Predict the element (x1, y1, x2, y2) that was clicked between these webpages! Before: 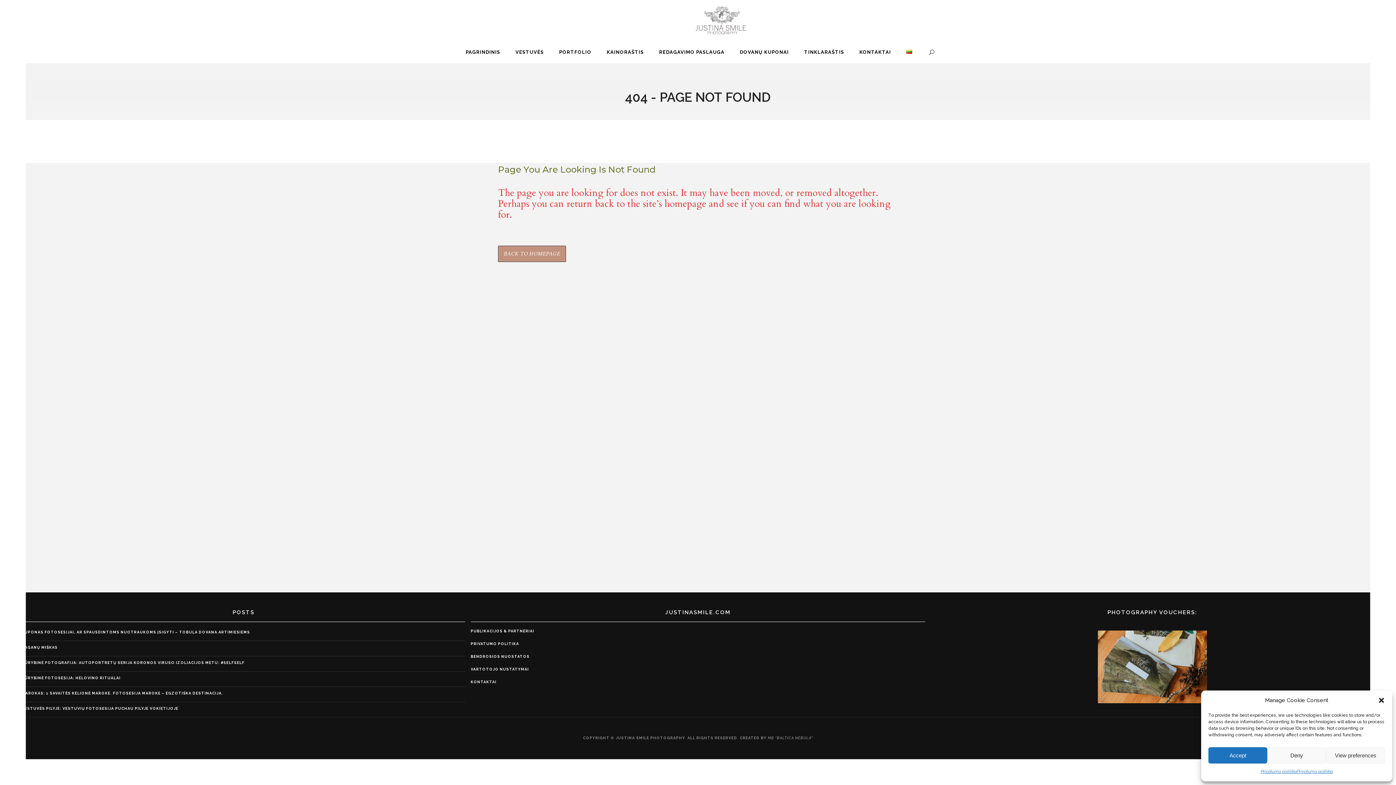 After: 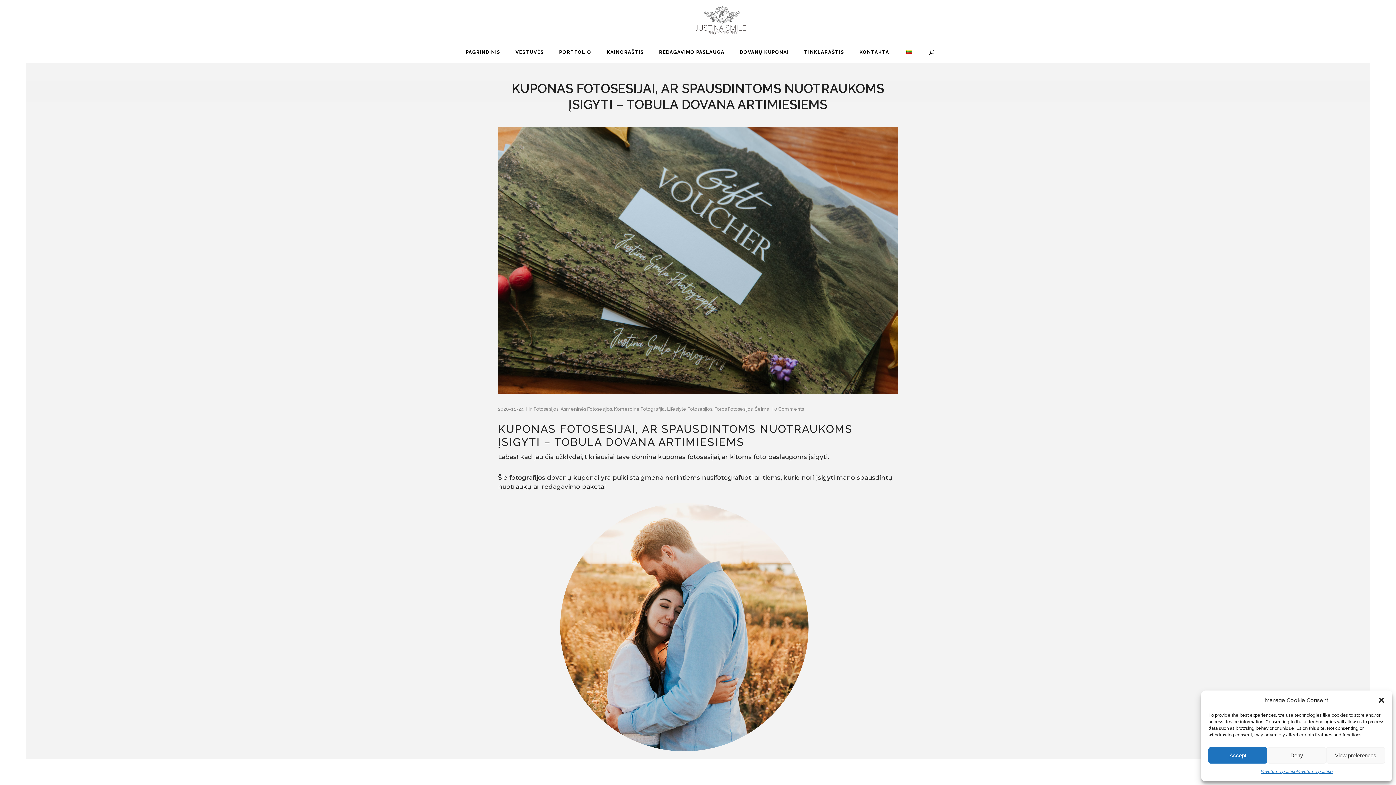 Action: bbox: (21, 630, 250, 634) label: KUPONAS FOTOSESIJAI, AR SPAUSDINTOMS NUOTRAUKOMS ĮSIGYTI – TOBULA DOVANA ARTIMIESIEMS